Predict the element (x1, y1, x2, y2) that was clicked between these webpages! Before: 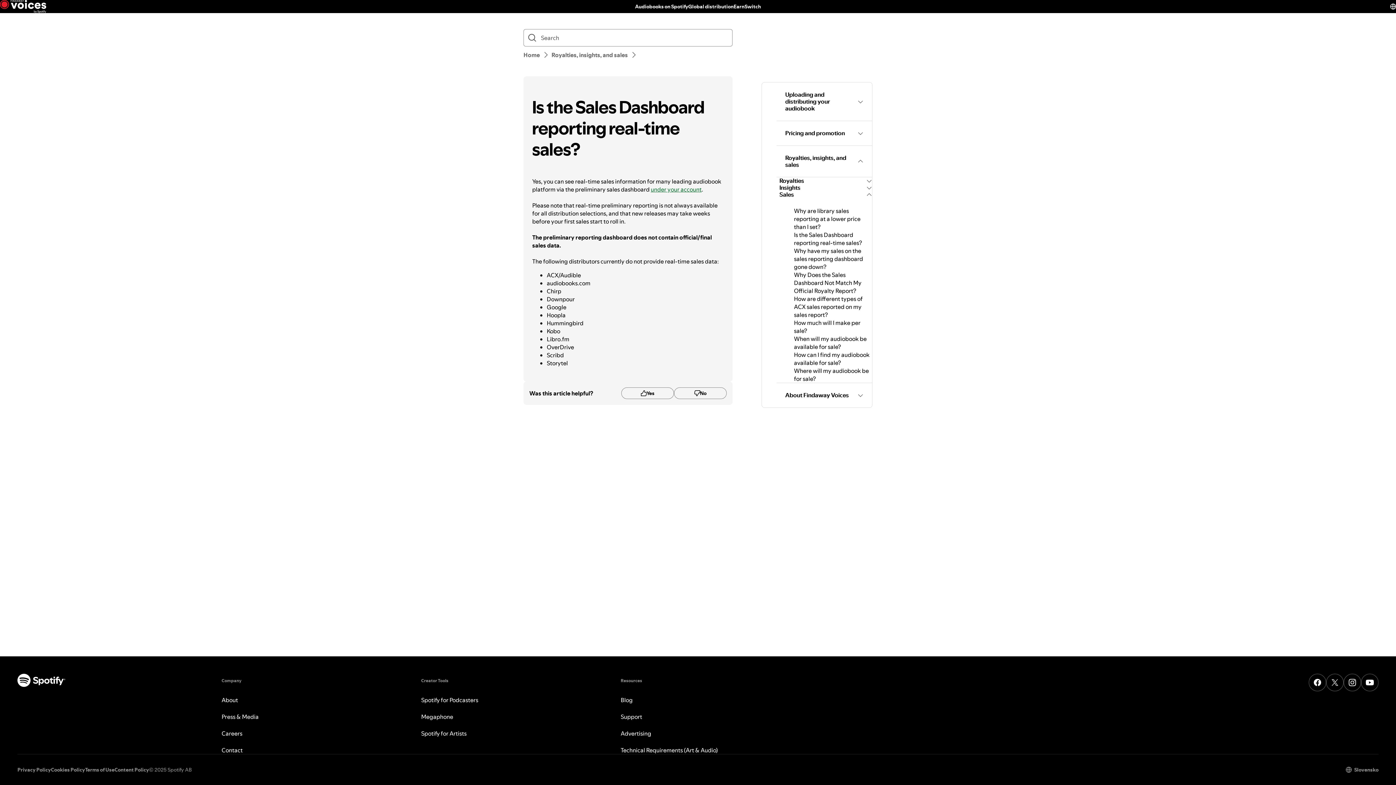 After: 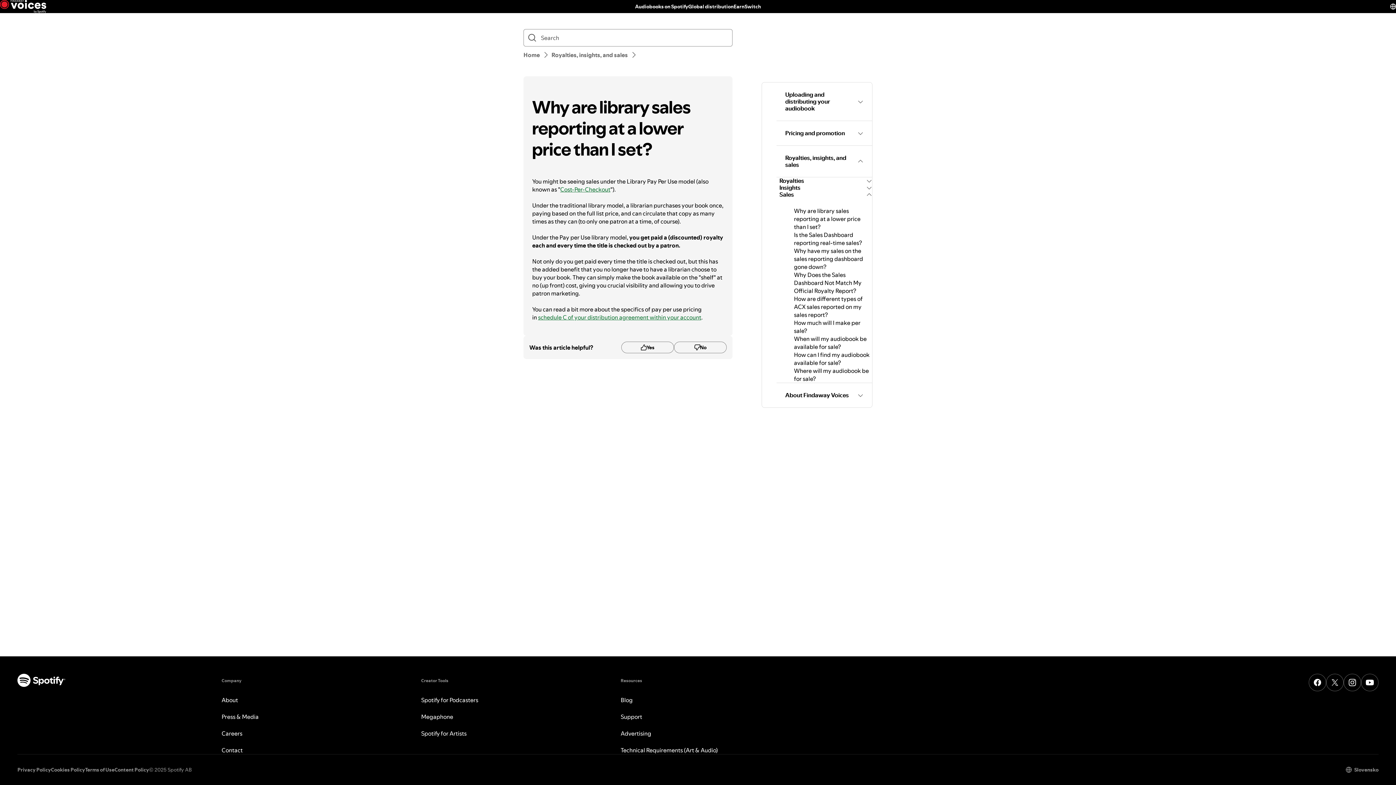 Action: bbox: (794, 206, 860, 230) label: Why are library sales reporting at a lower price than I set?